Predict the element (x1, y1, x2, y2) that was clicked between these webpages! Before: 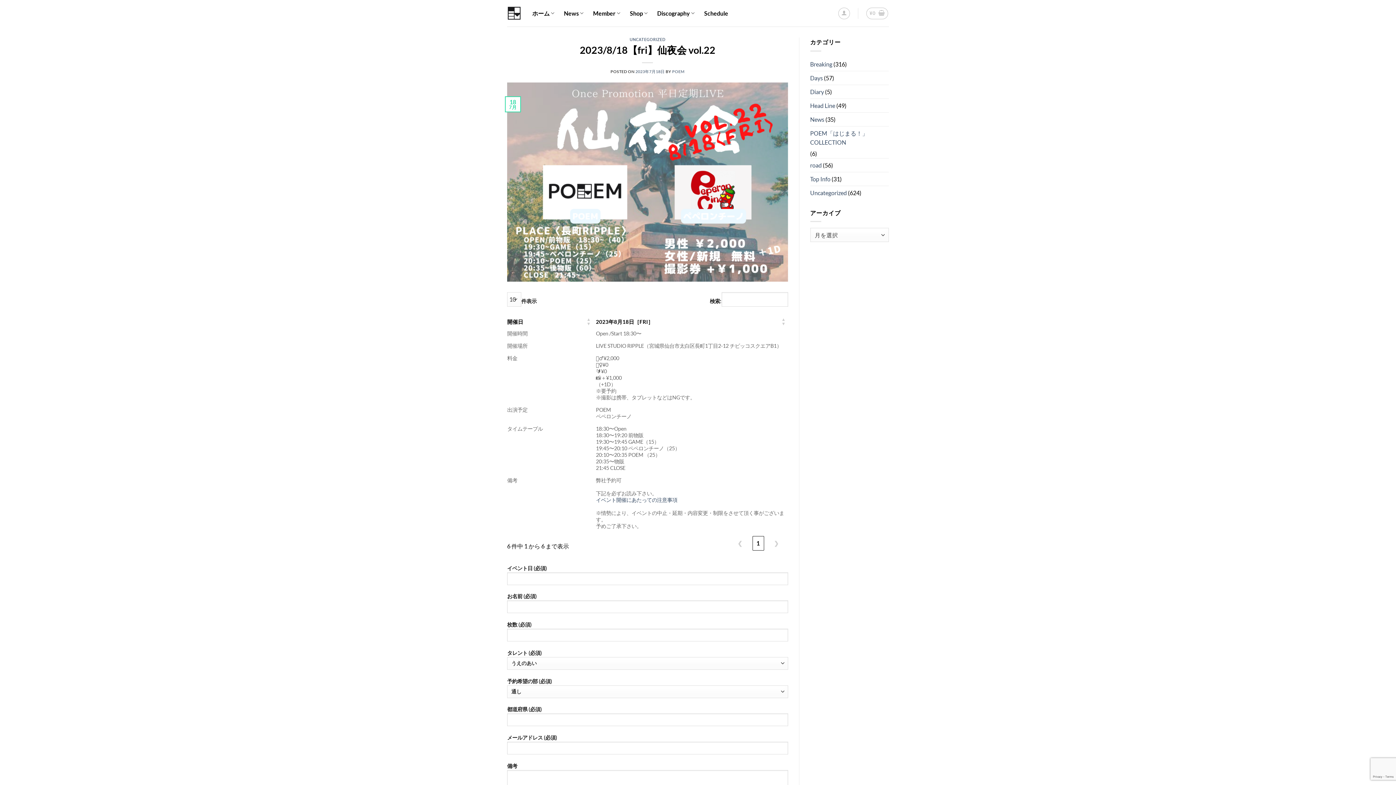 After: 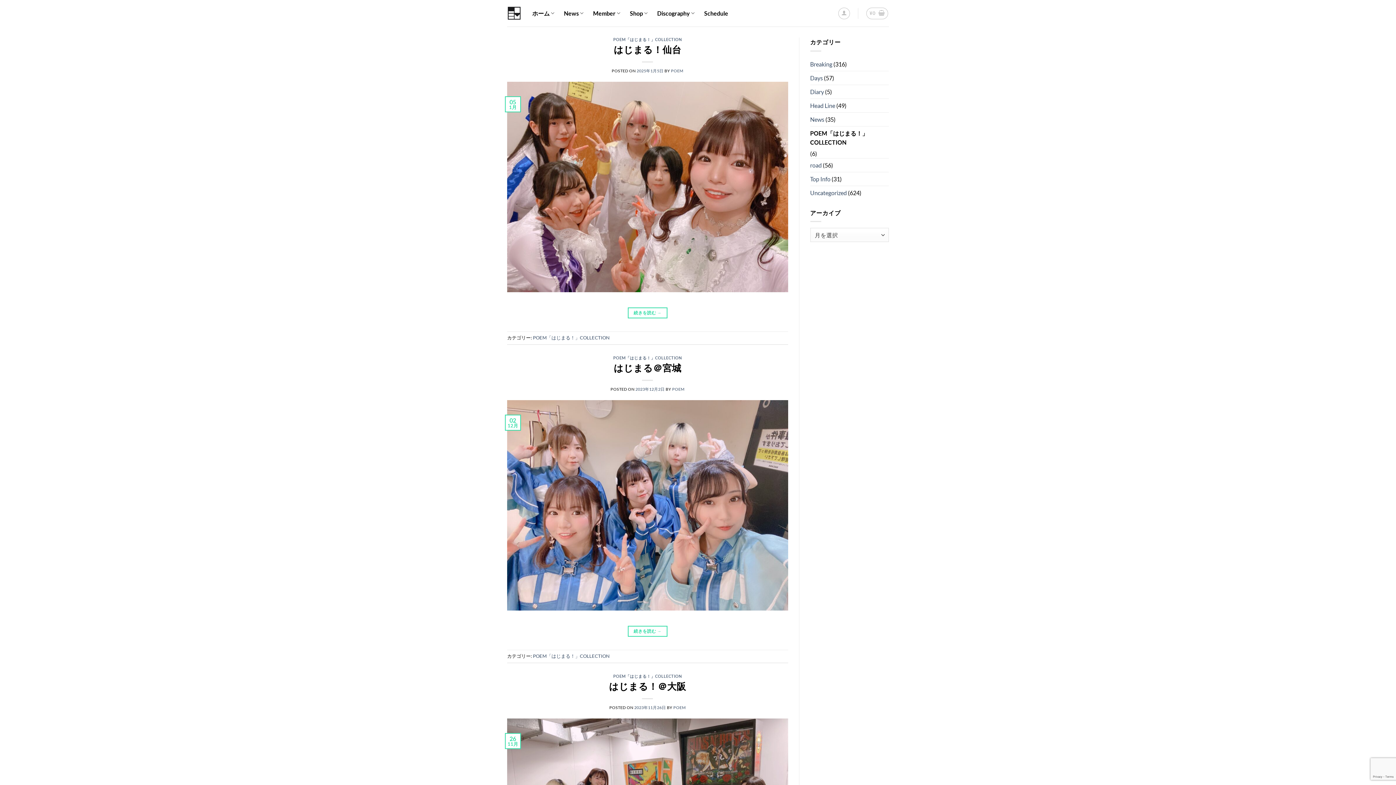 Action: bbox: (810, 126, 889, 148) label: POEM「はじまる！」COLLECTION